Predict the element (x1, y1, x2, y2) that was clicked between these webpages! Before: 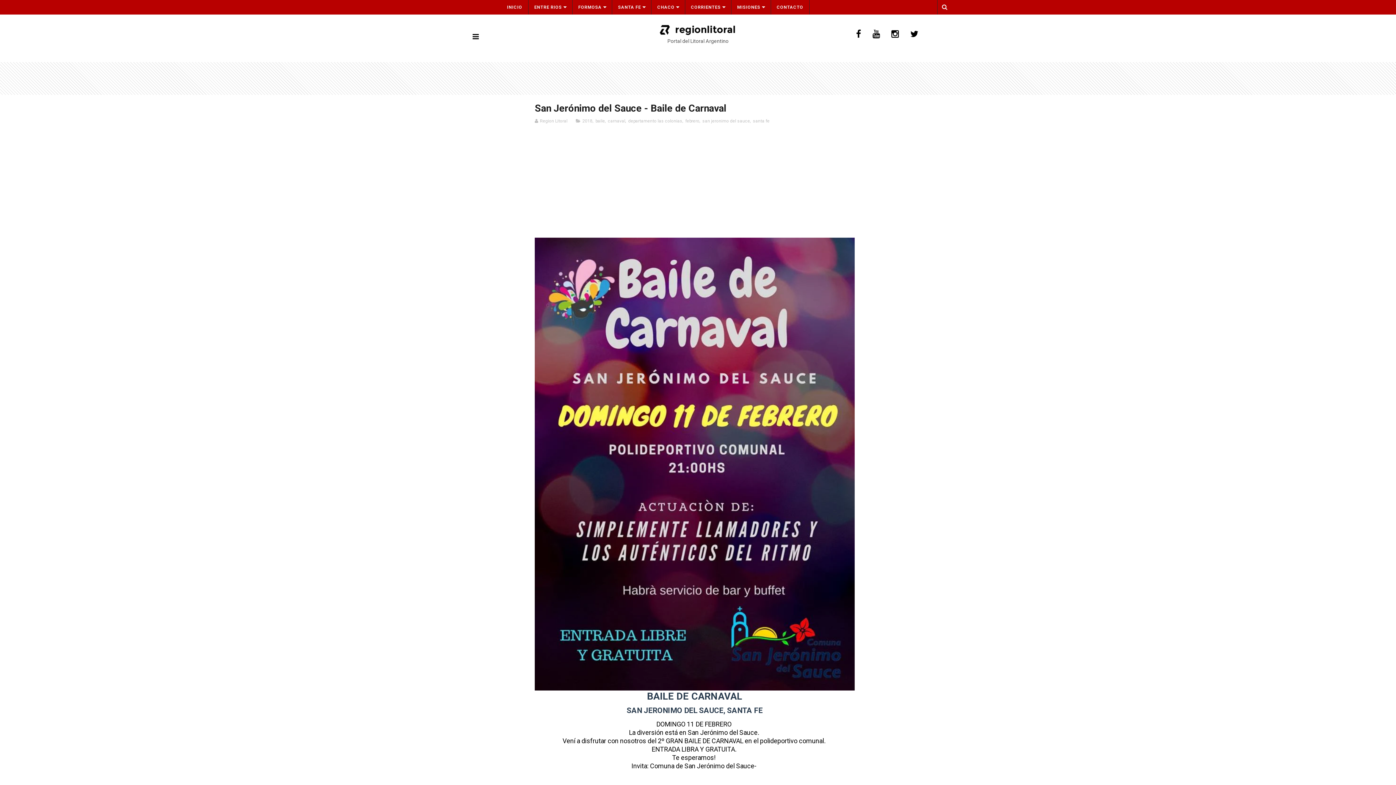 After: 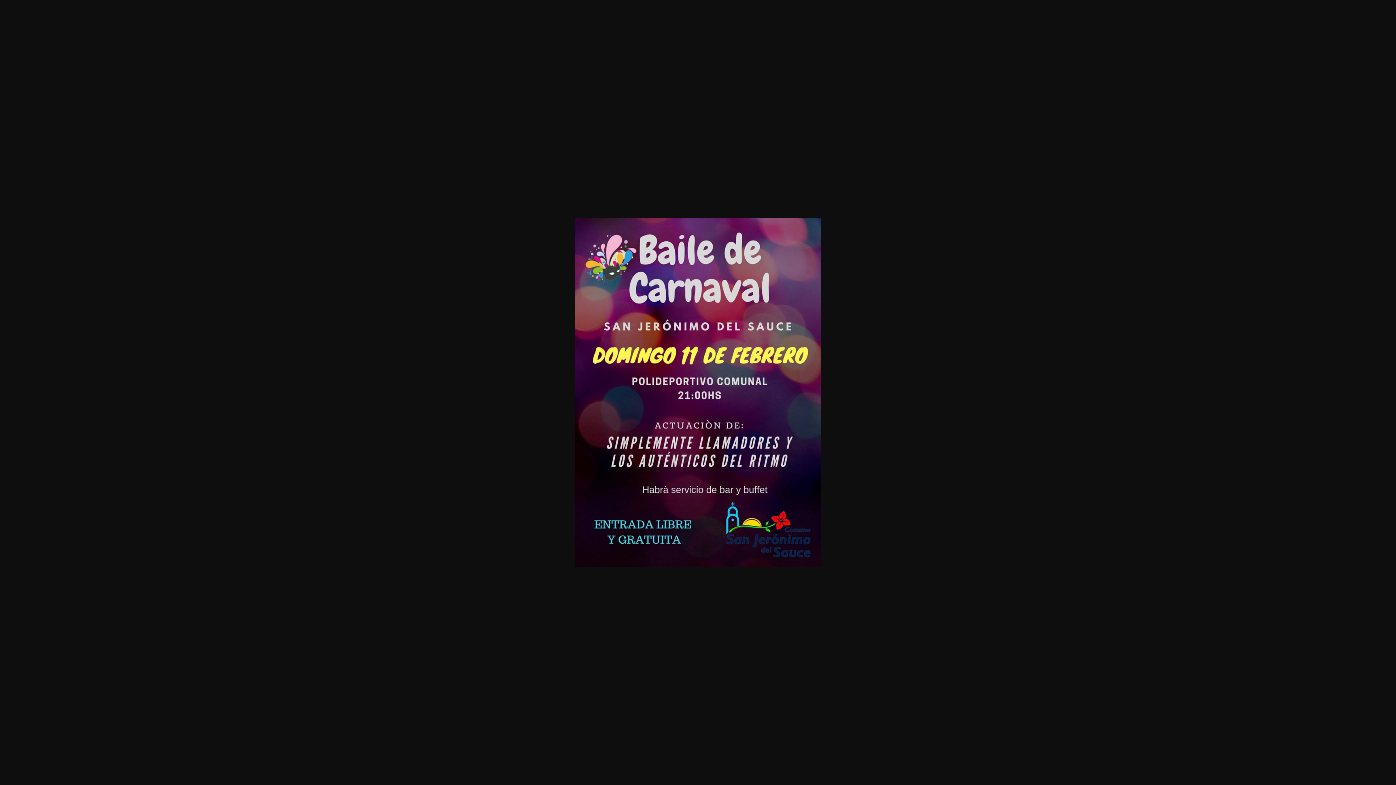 Action: bbox: (534, 684, 854, 692)